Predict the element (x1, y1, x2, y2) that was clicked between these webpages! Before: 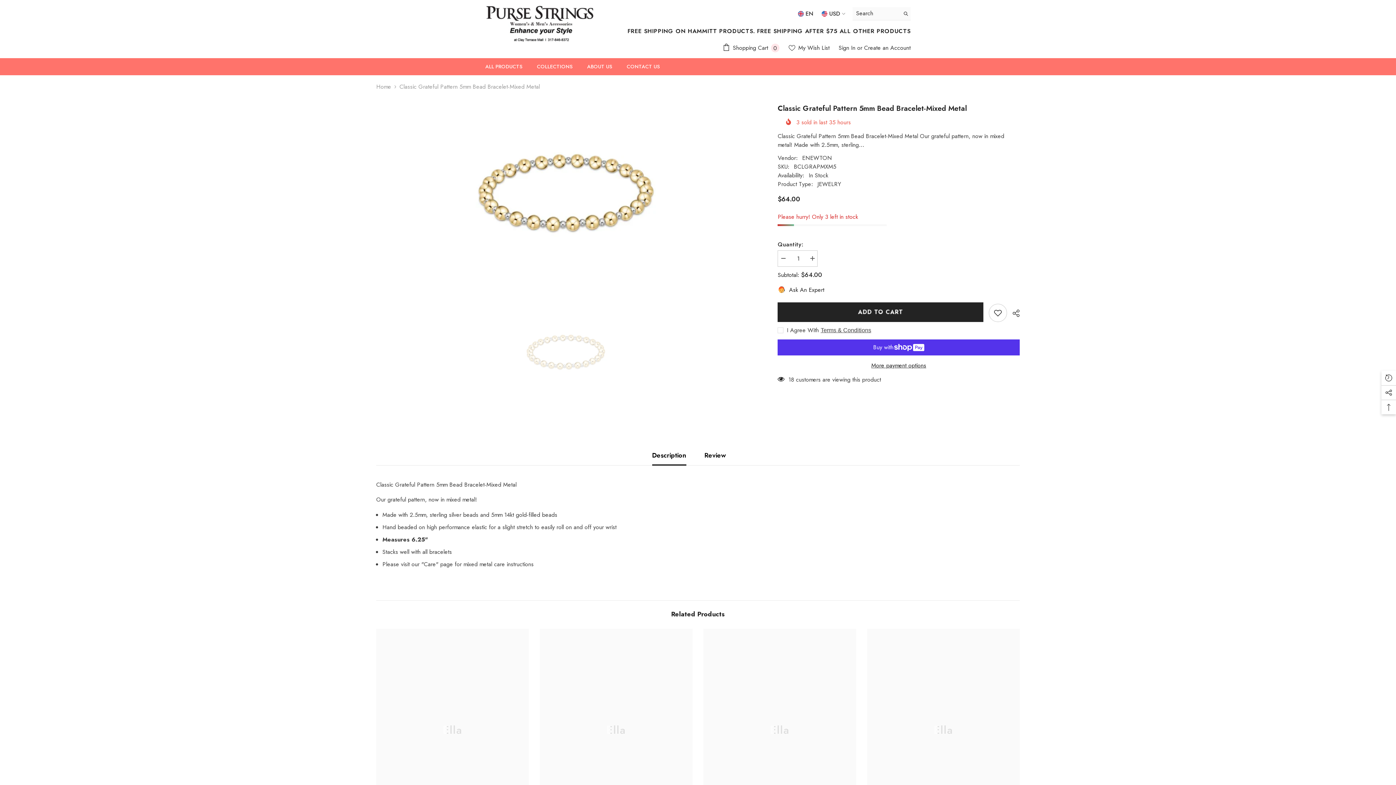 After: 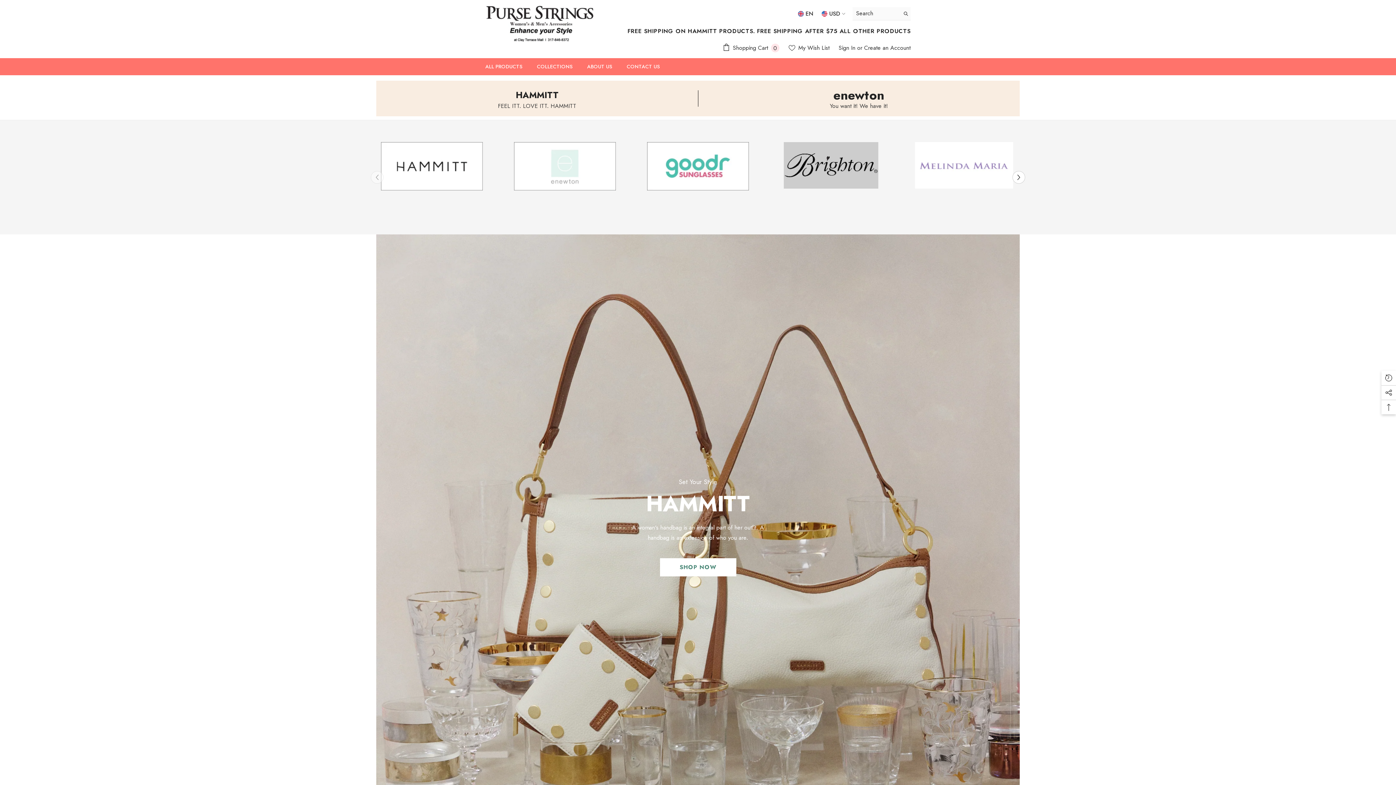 Action: label: Home bbox: (376, 82, 391, 91)